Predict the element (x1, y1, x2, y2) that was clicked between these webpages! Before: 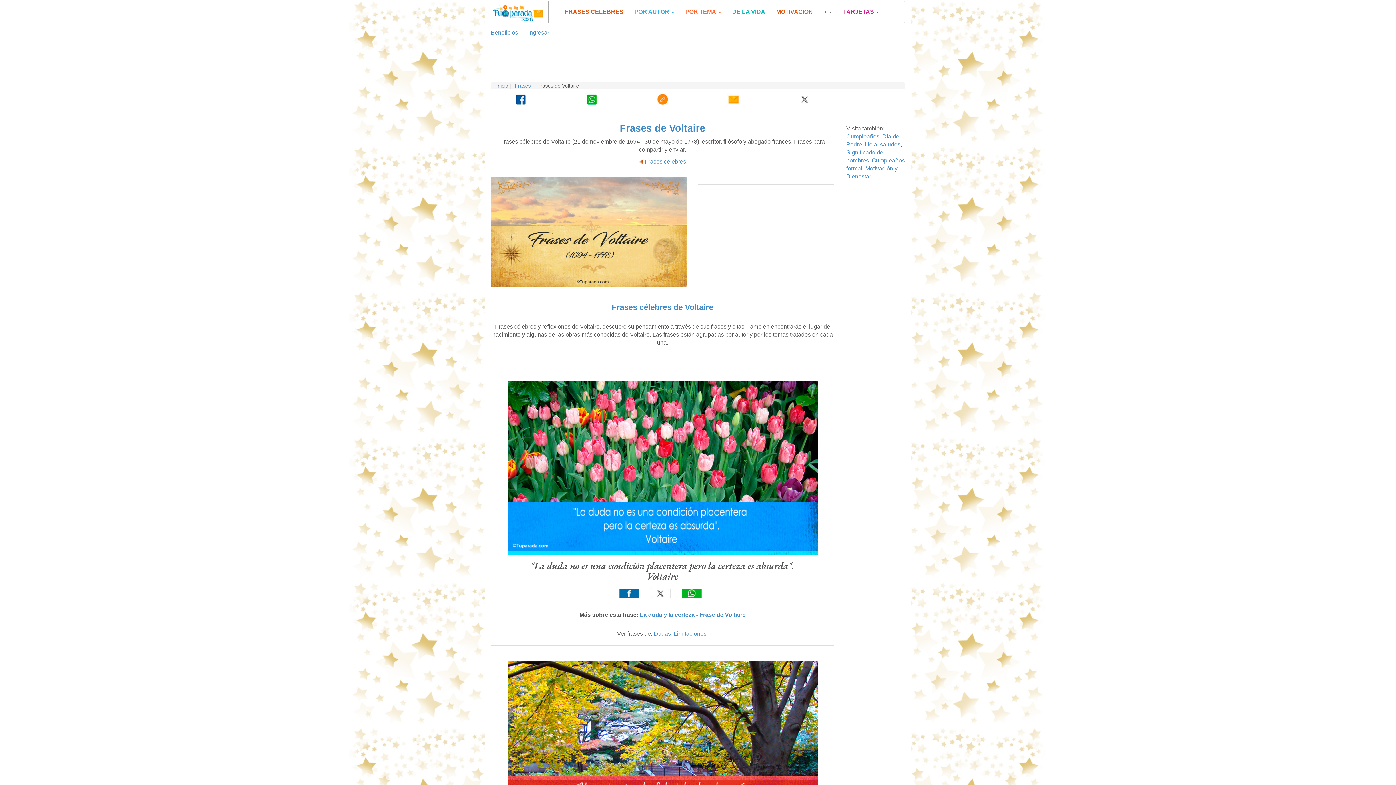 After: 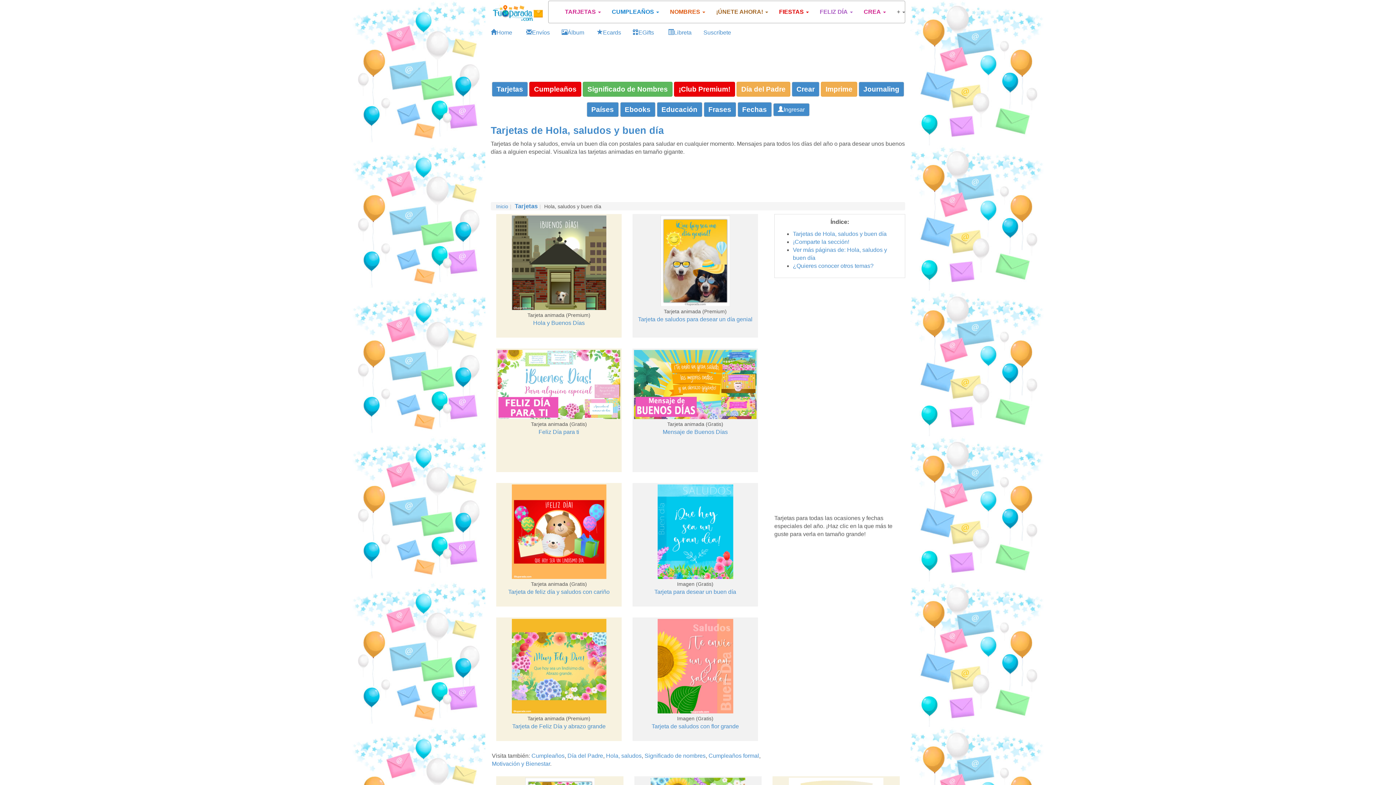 Action: bbox: (865, 141, 900, 147) label: Hola, saludos